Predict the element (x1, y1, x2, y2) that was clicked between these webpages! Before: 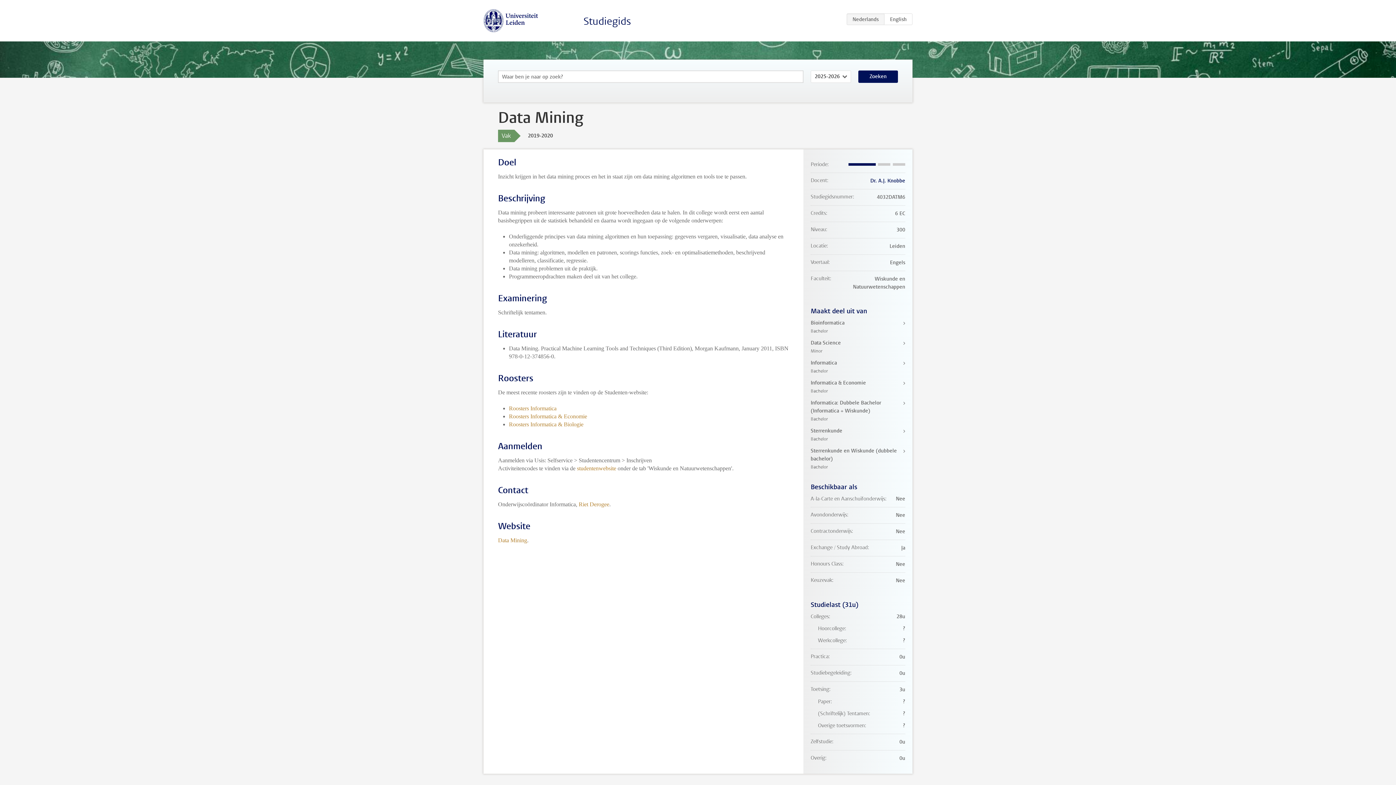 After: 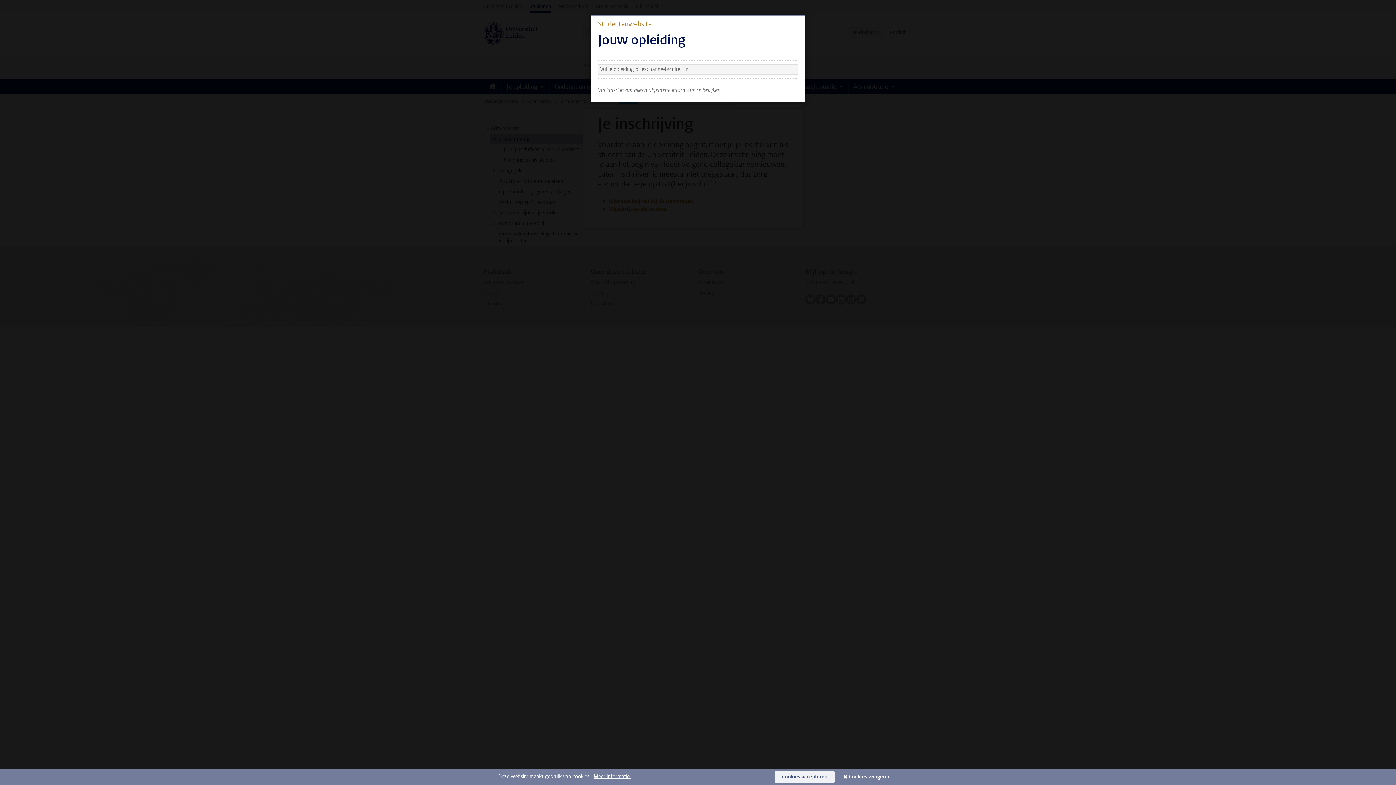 Action: bbox: (577, 465, 616, 471) label: studentenwebsite